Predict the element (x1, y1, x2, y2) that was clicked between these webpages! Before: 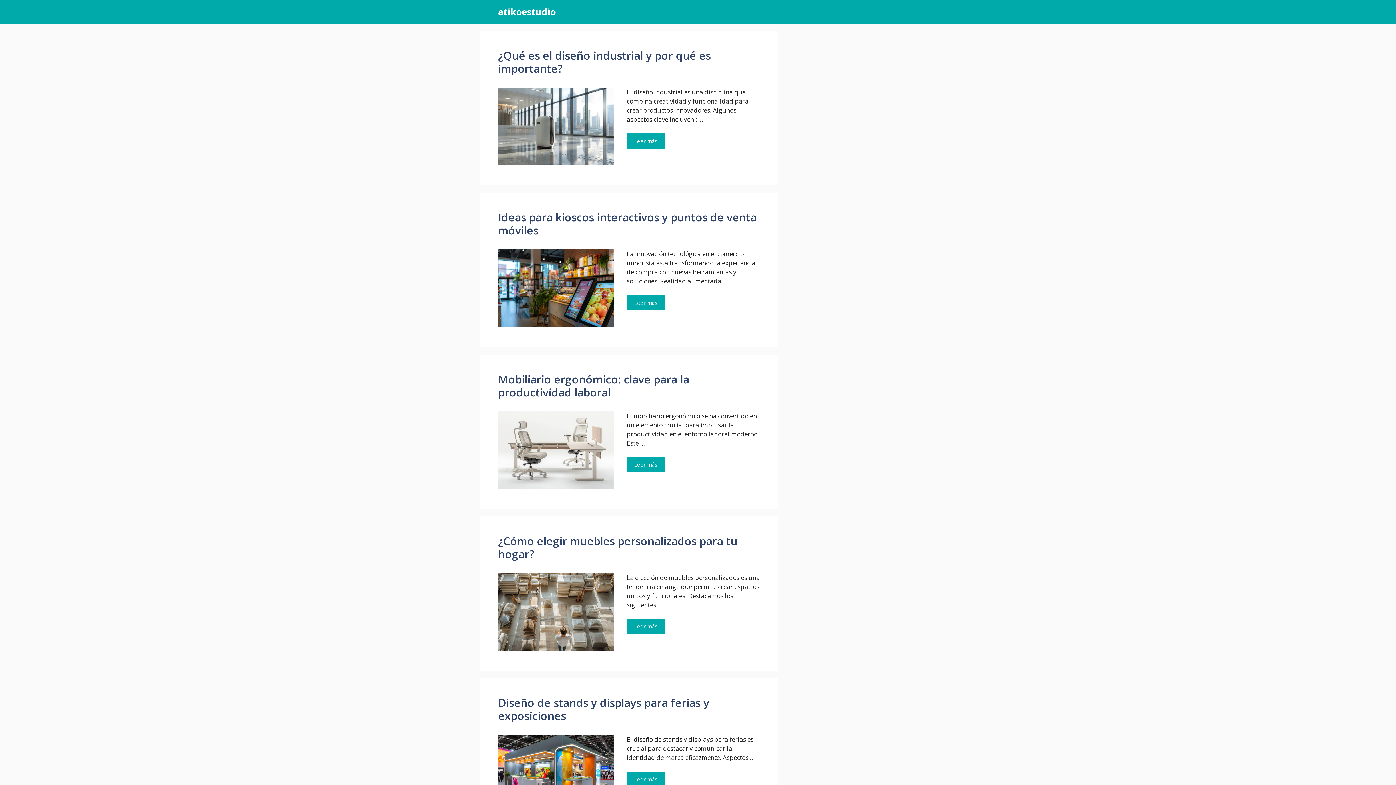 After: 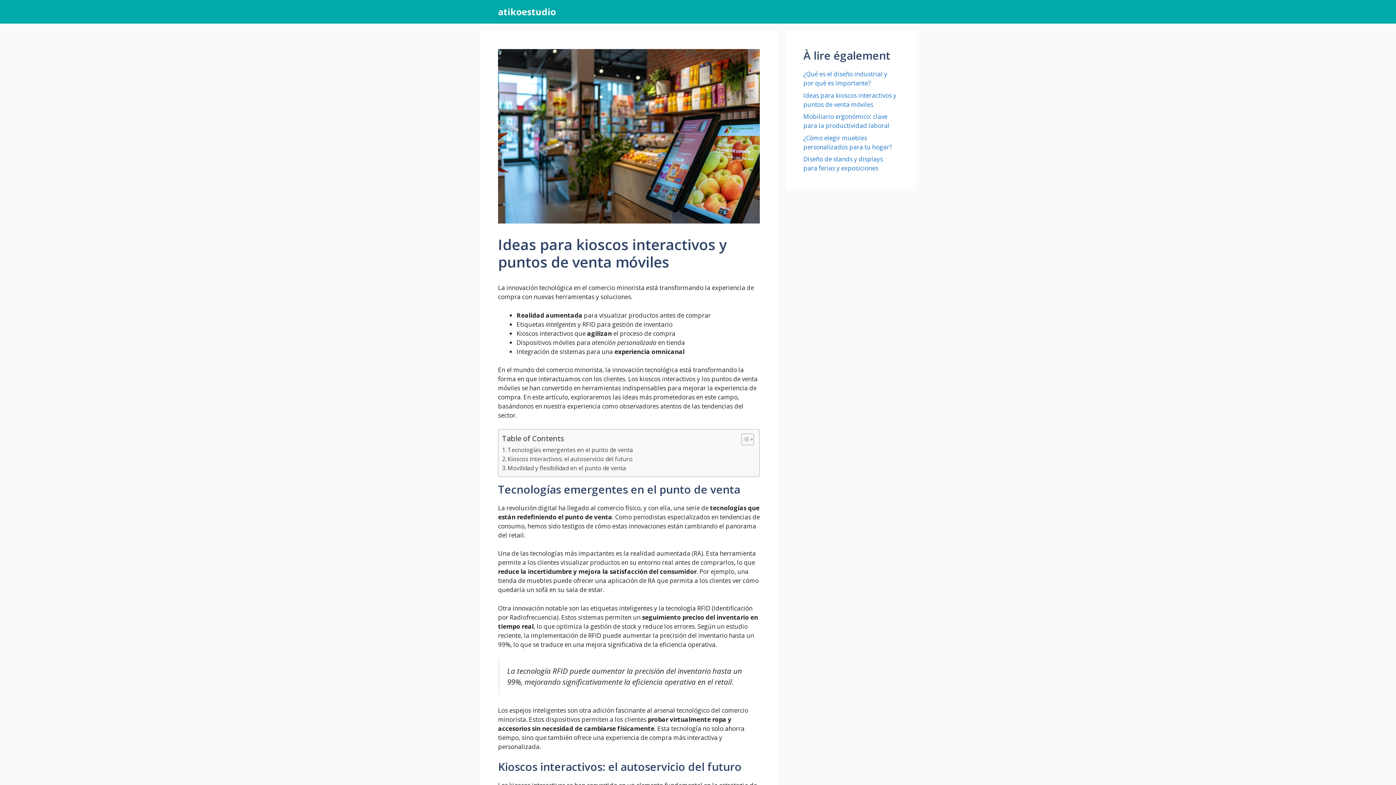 Action: bbox: (498, 209, 756, 237) label: Ideas para kioscos interactivos y puntos de venta móviles